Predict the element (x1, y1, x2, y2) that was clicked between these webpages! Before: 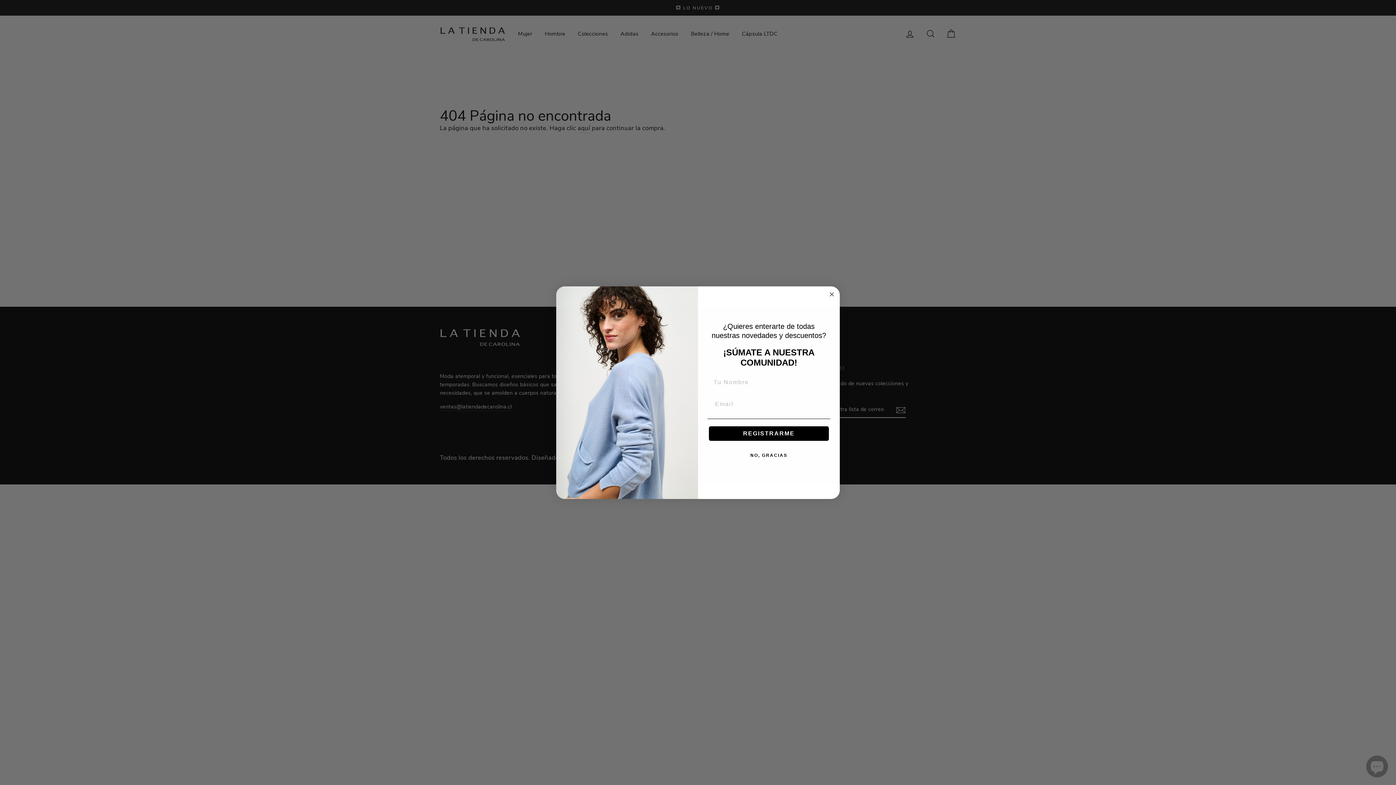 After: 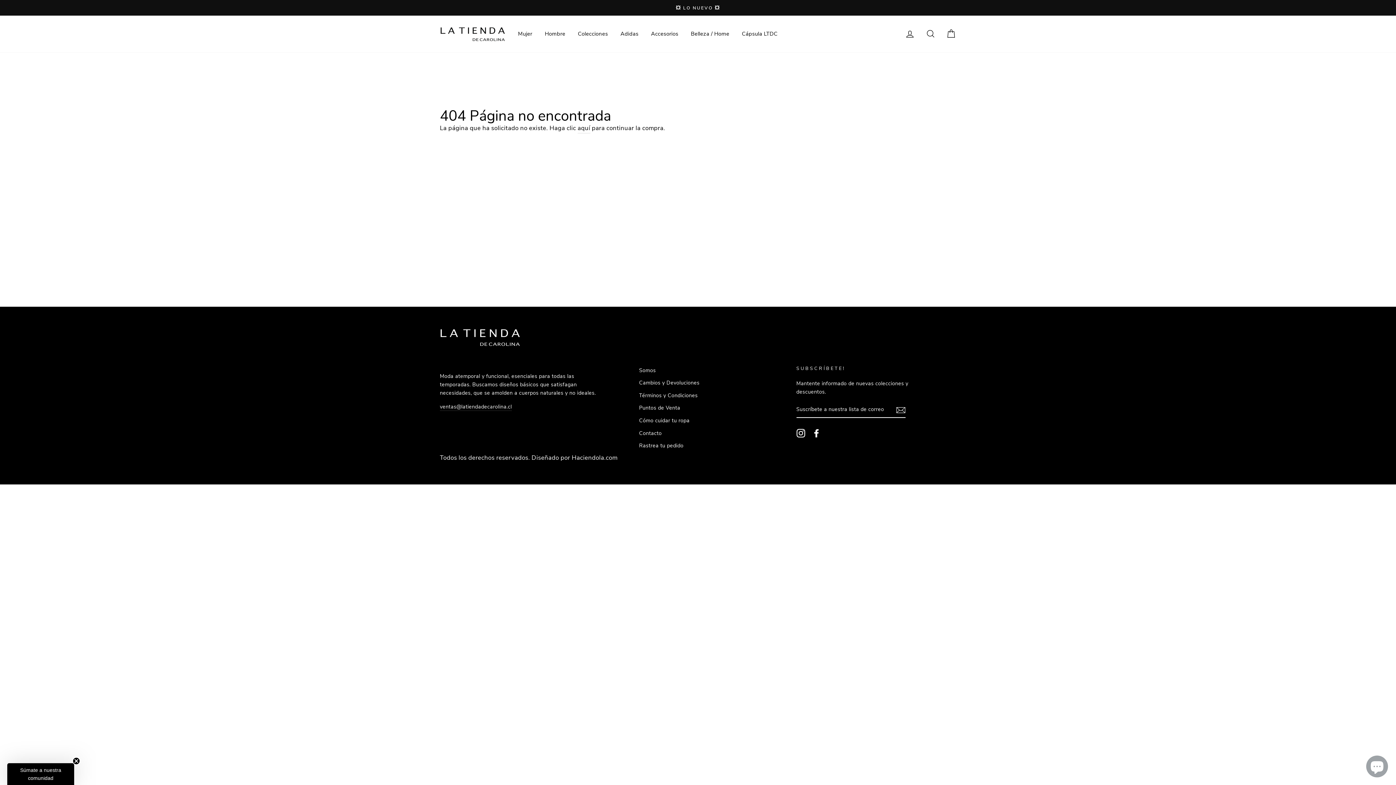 Action: label: NO, GRACIAS bbox: (707, 448, 830, 462)